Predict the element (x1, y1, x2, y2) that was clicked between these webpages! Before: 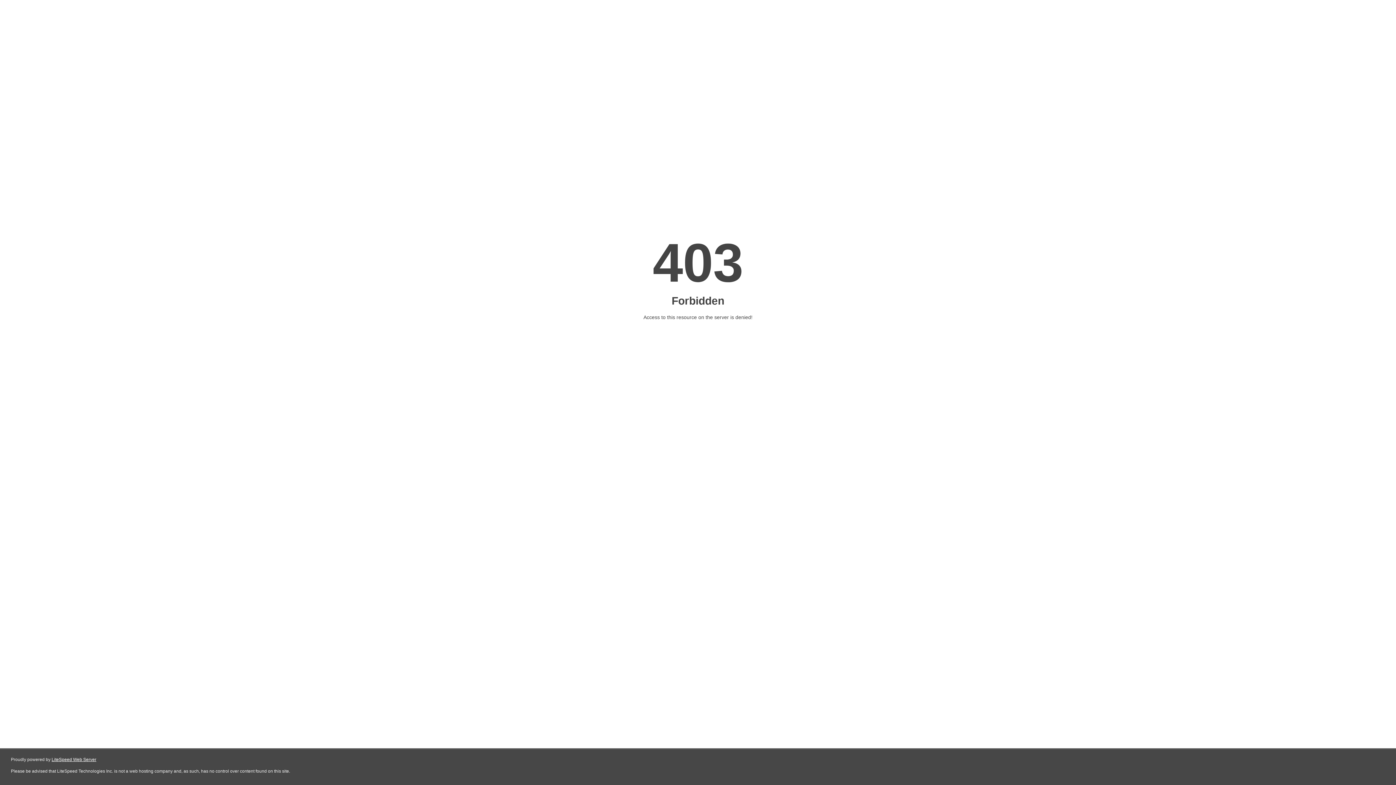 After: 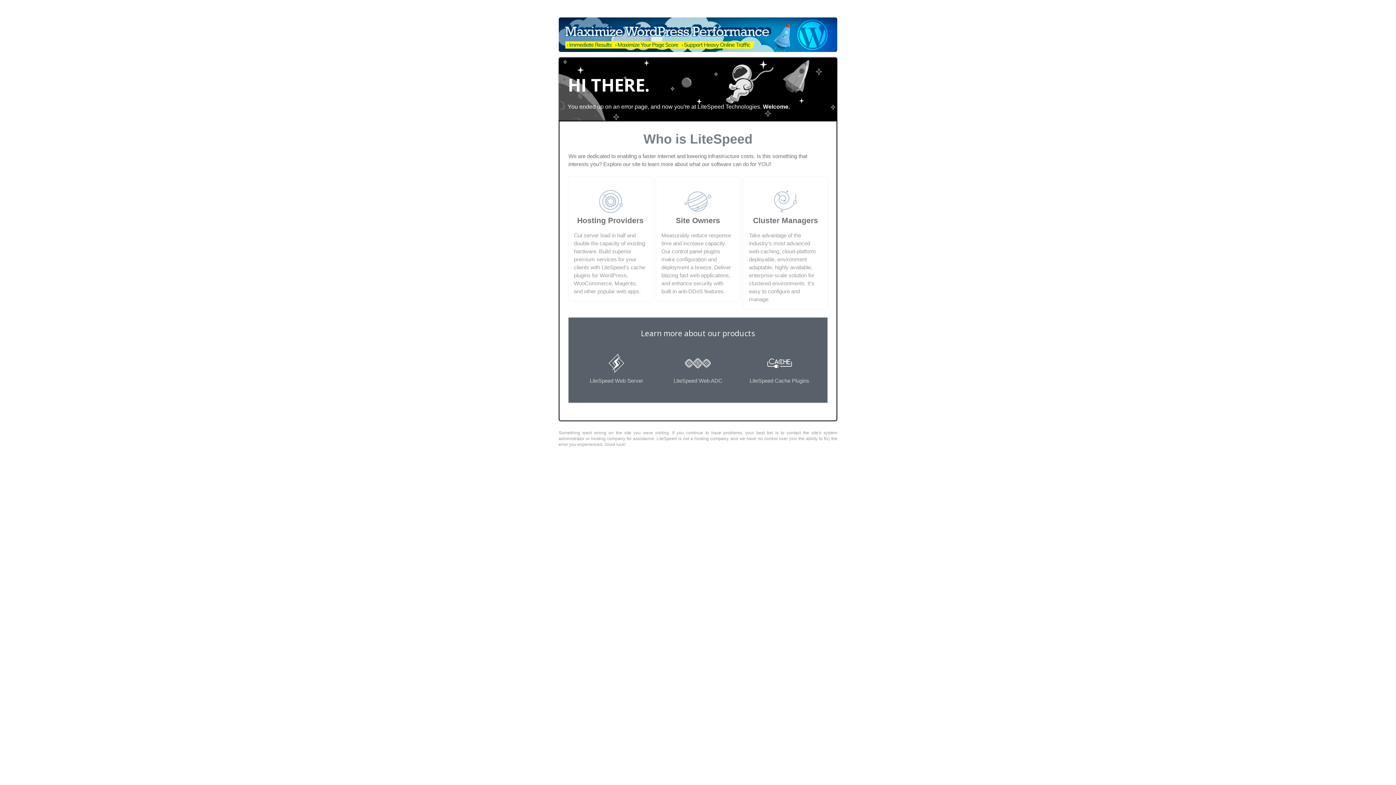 Action: bbox: (51, 757, 96, 762) label: LiteSpeed Web Server